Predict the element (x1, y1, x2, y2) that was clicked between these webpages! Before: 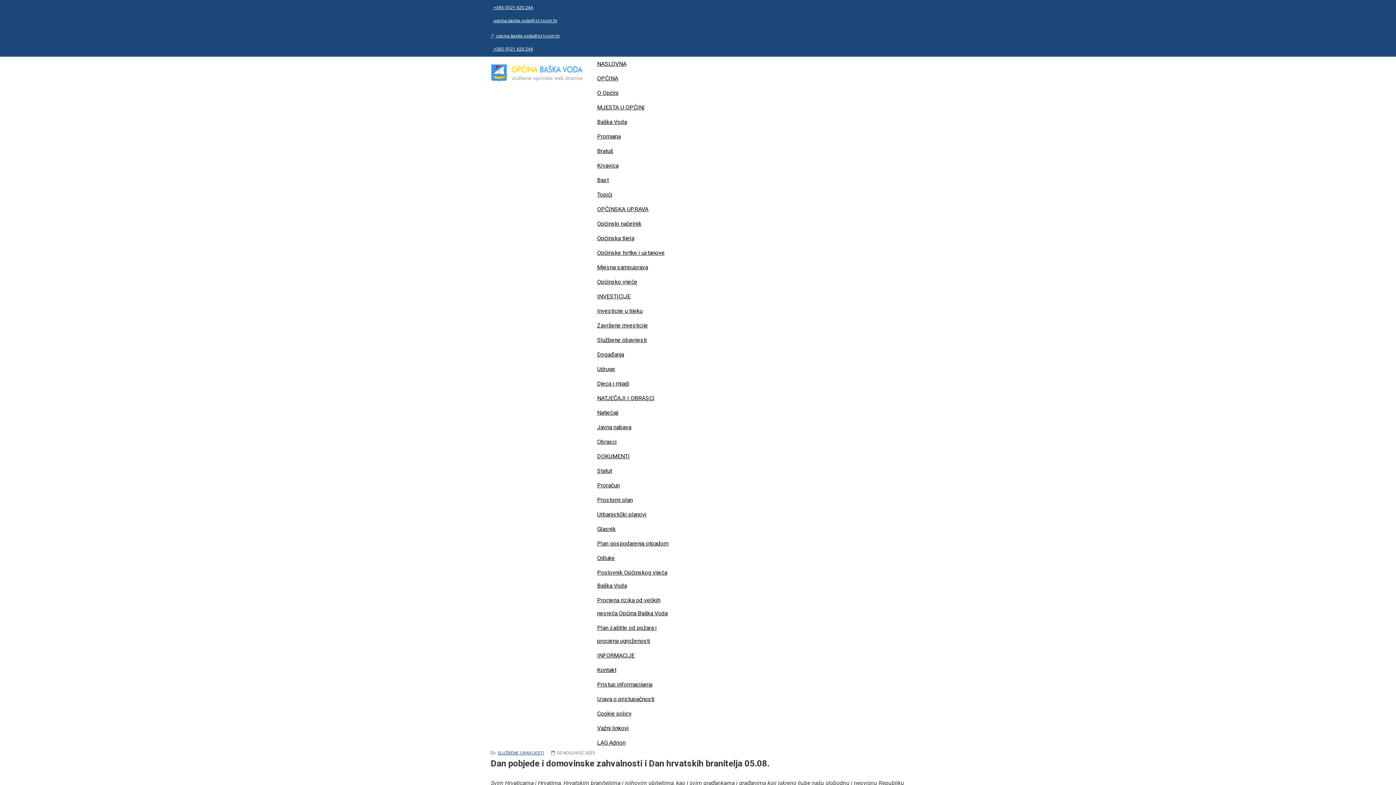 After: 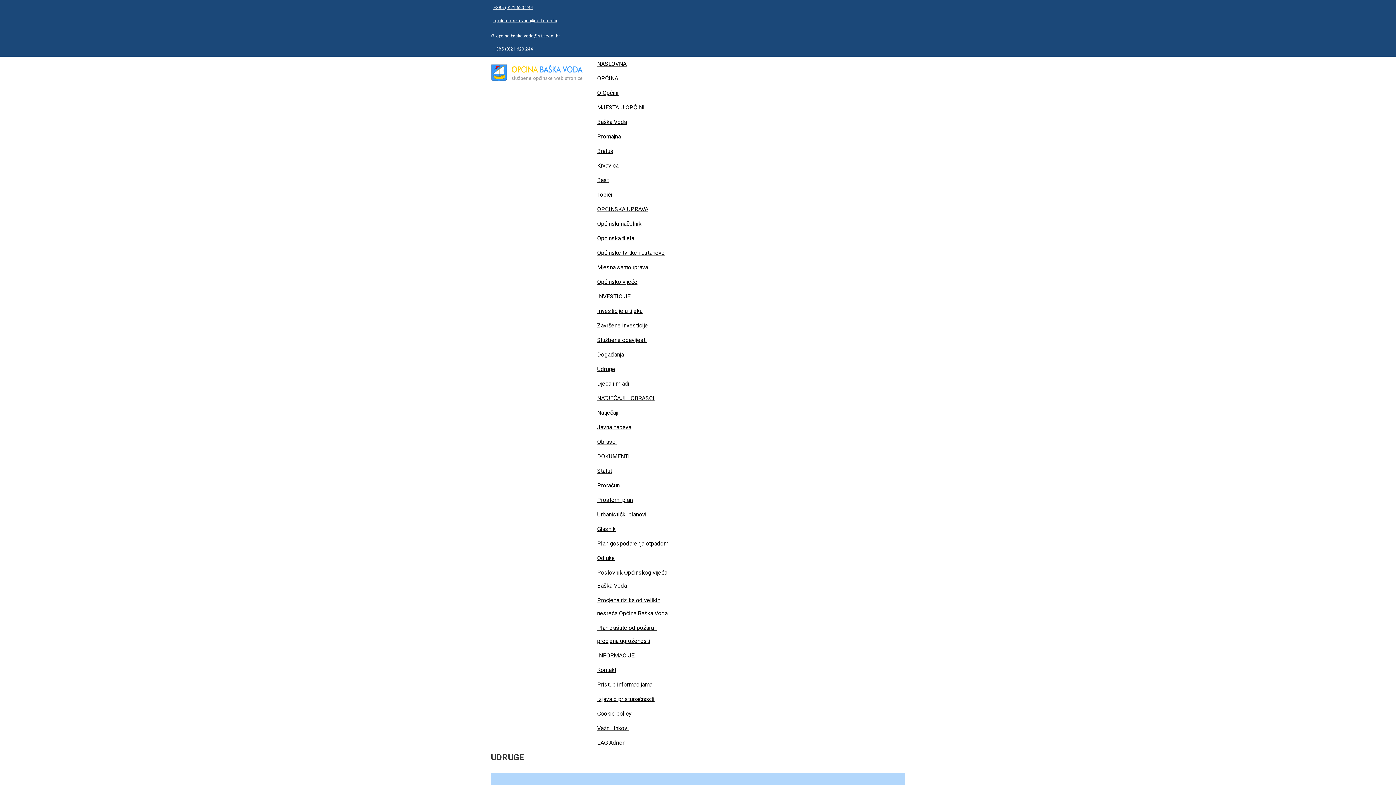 Action: bbox: (597, 362, 670, 376) label: Udruge